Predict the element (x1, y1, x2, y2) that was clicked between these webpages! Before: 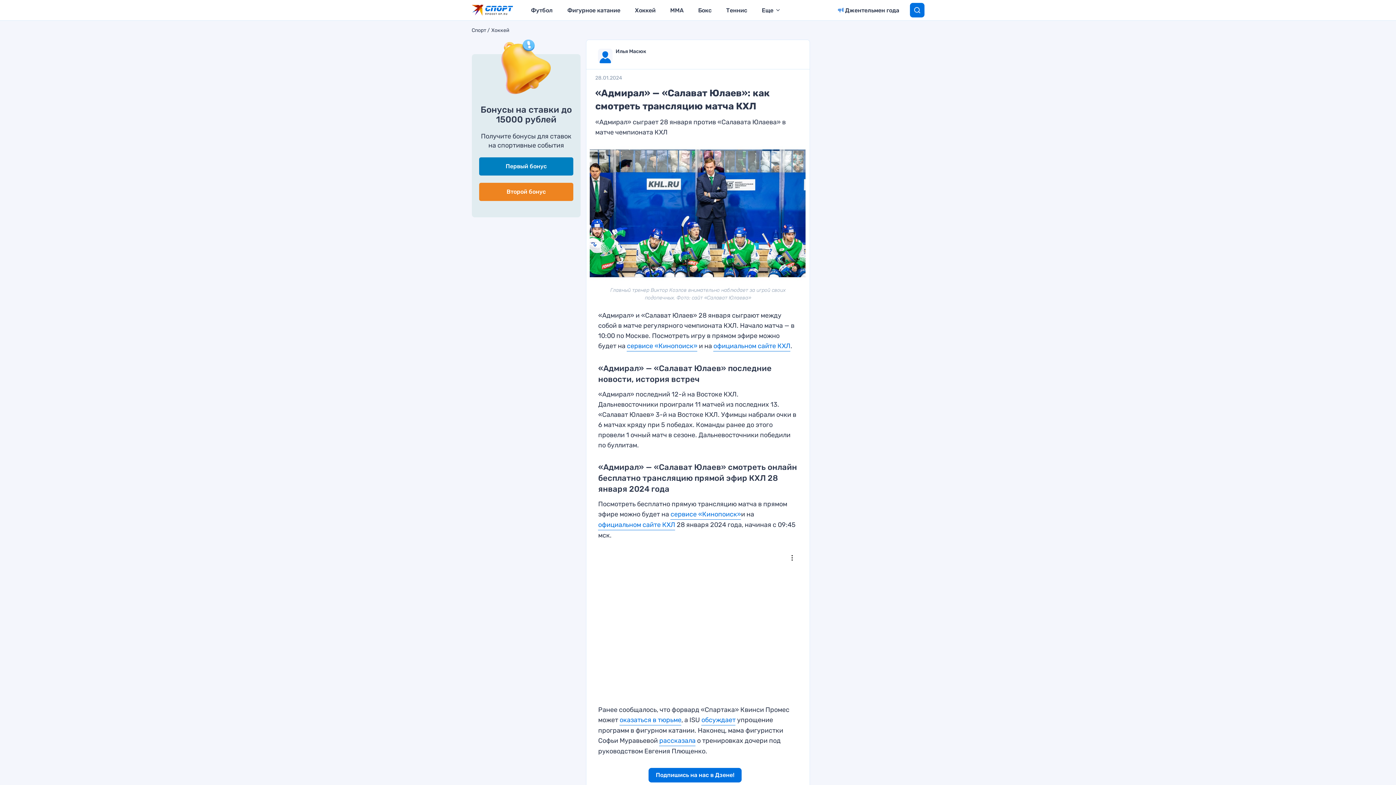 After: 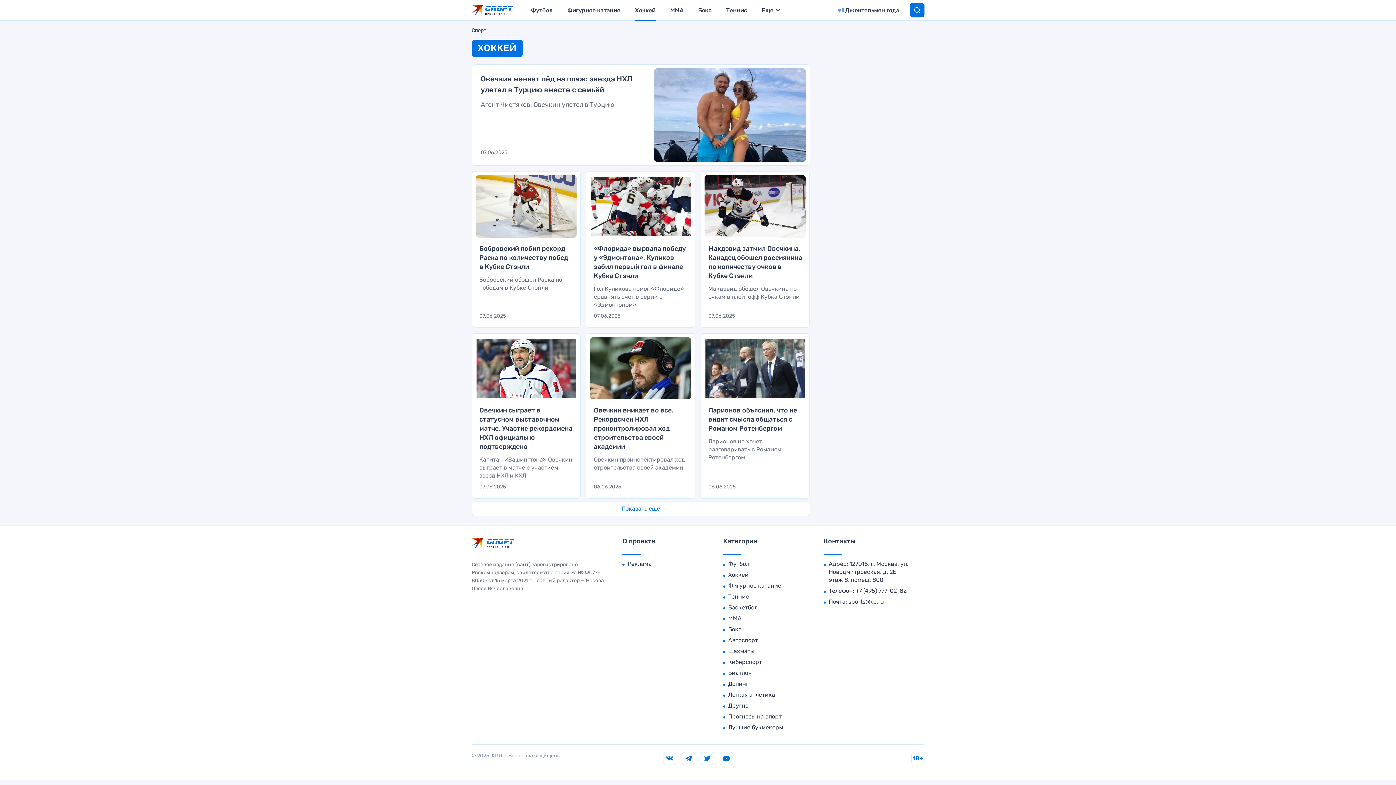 Action: bbox: (491, 27, 509, 33) label: Хоккей